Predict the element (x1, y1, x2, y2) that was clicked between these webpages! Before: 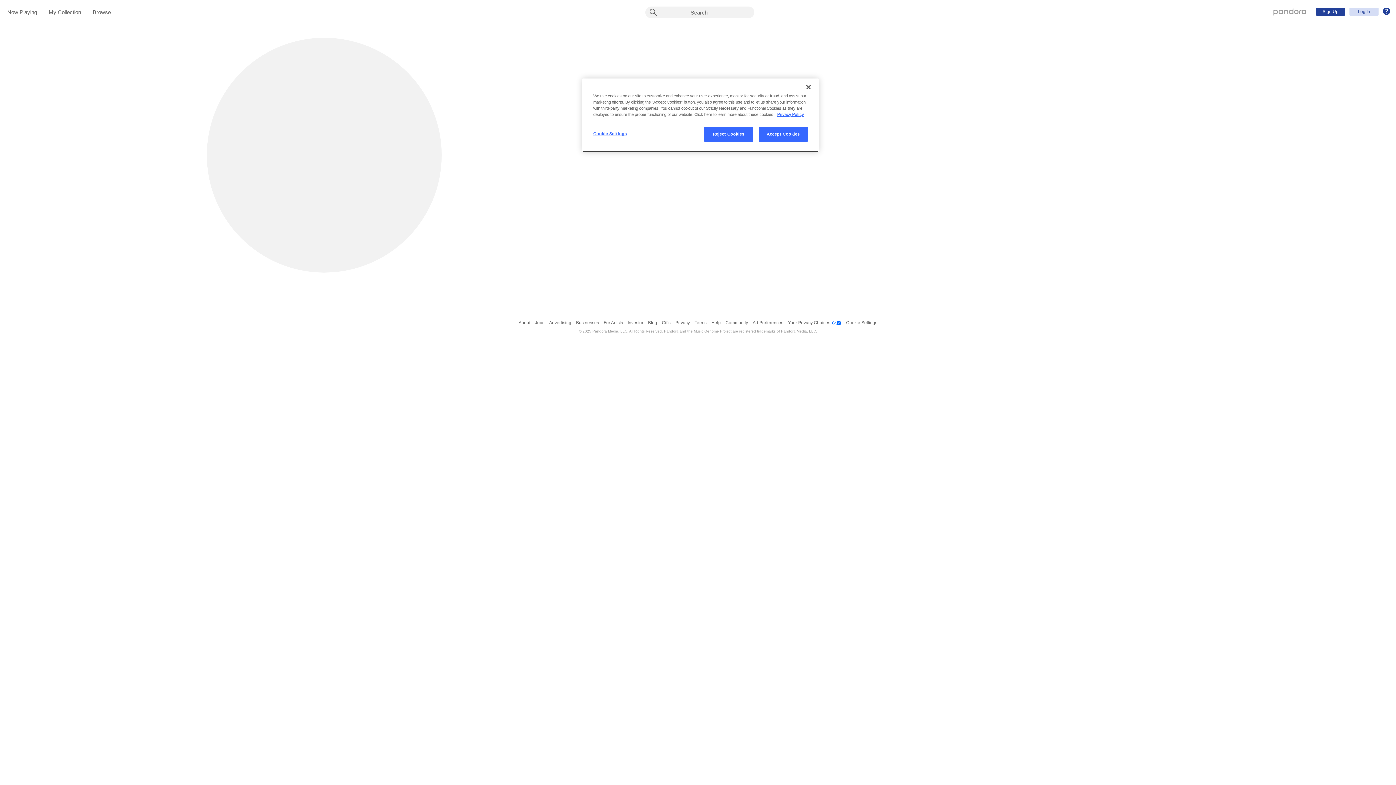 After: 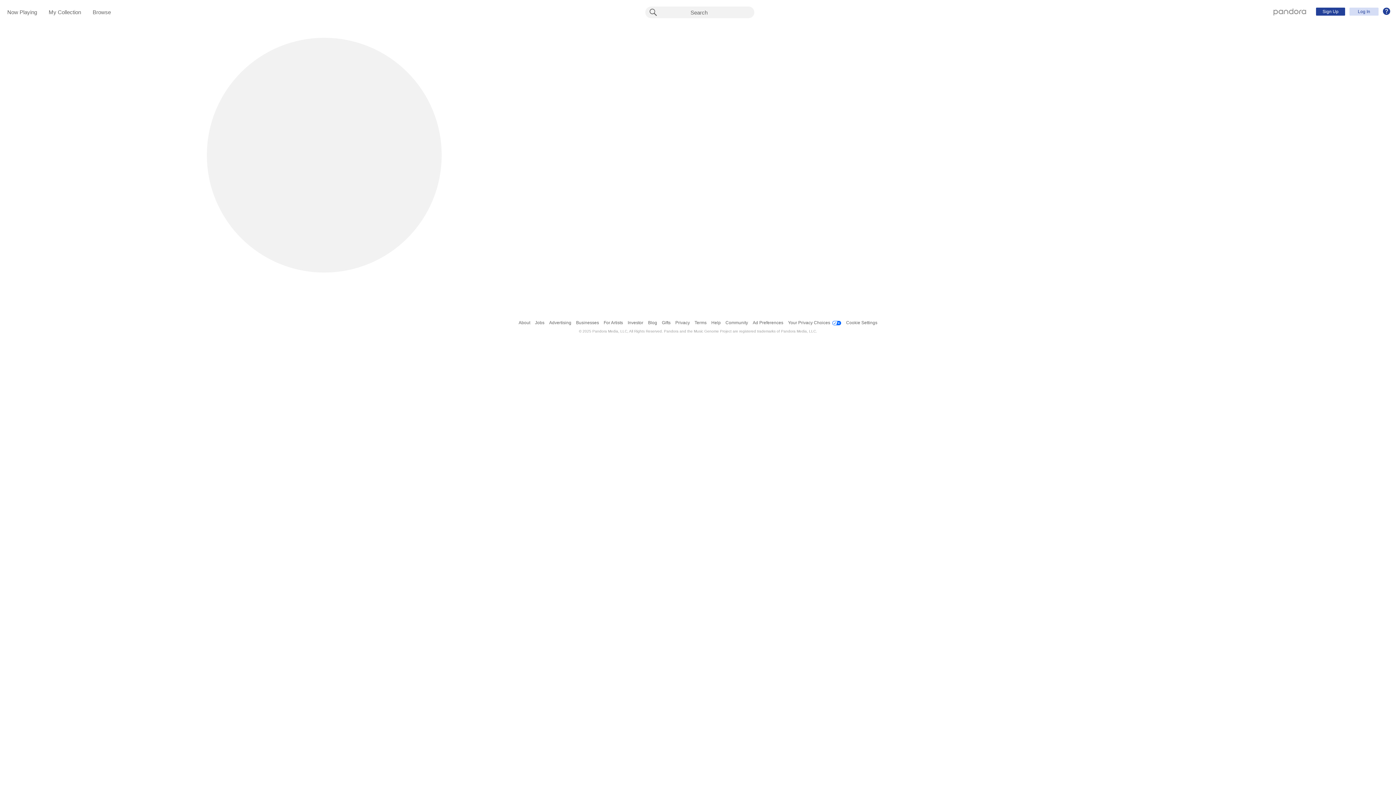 Action: label: Reject Cookies bbox: (704, 126, 753, 141)